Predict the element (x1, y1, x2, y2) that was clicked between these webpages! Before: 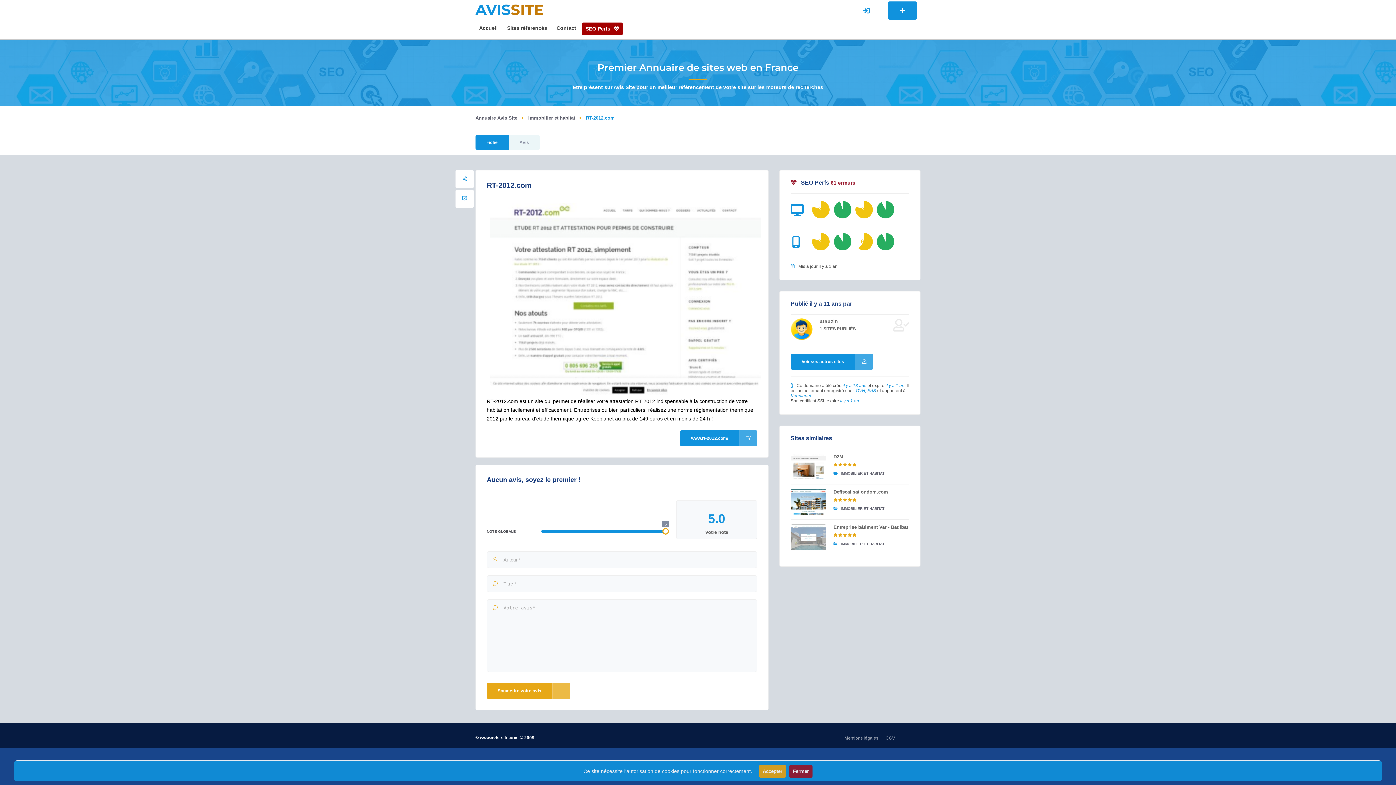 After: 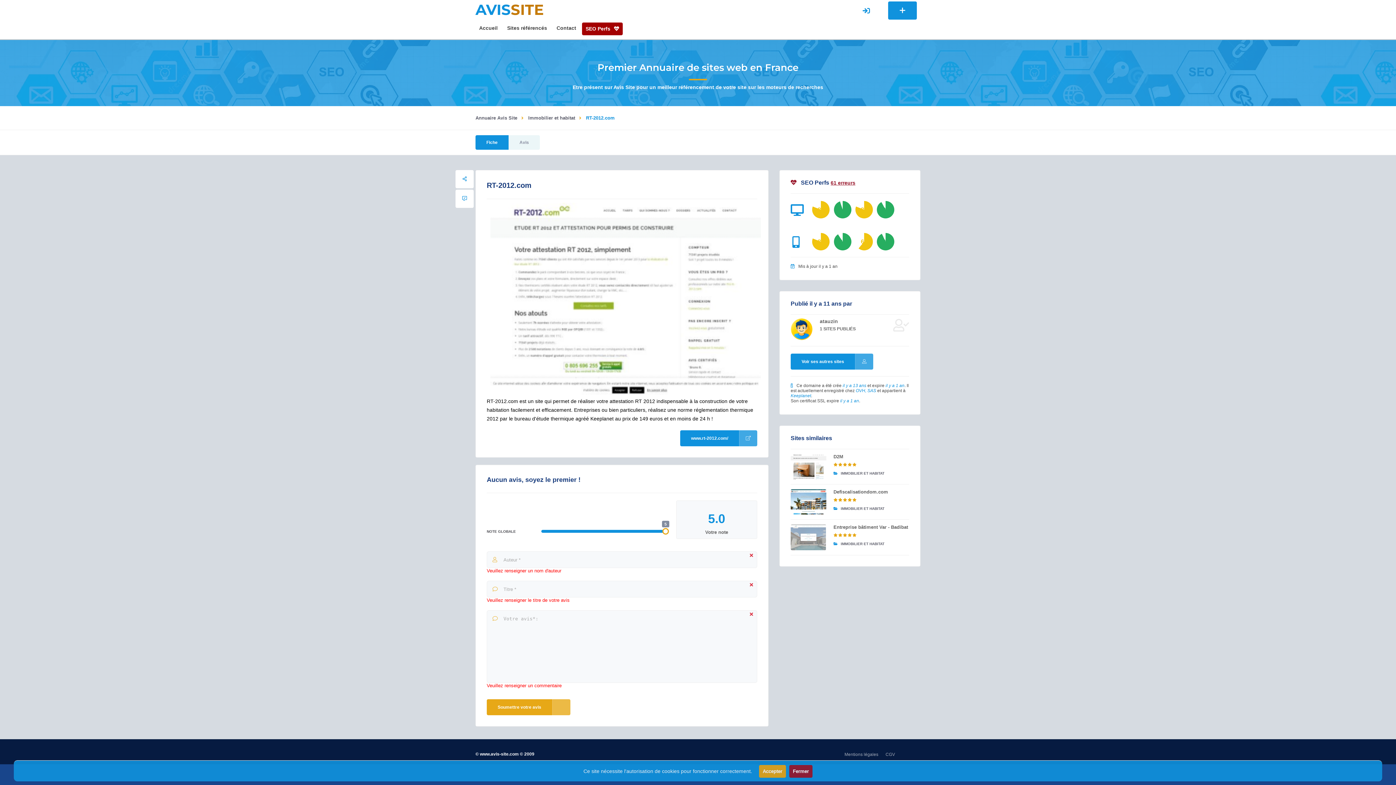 Action: label: Soumettre votre avis bbox: (486, 683, 570, 699)